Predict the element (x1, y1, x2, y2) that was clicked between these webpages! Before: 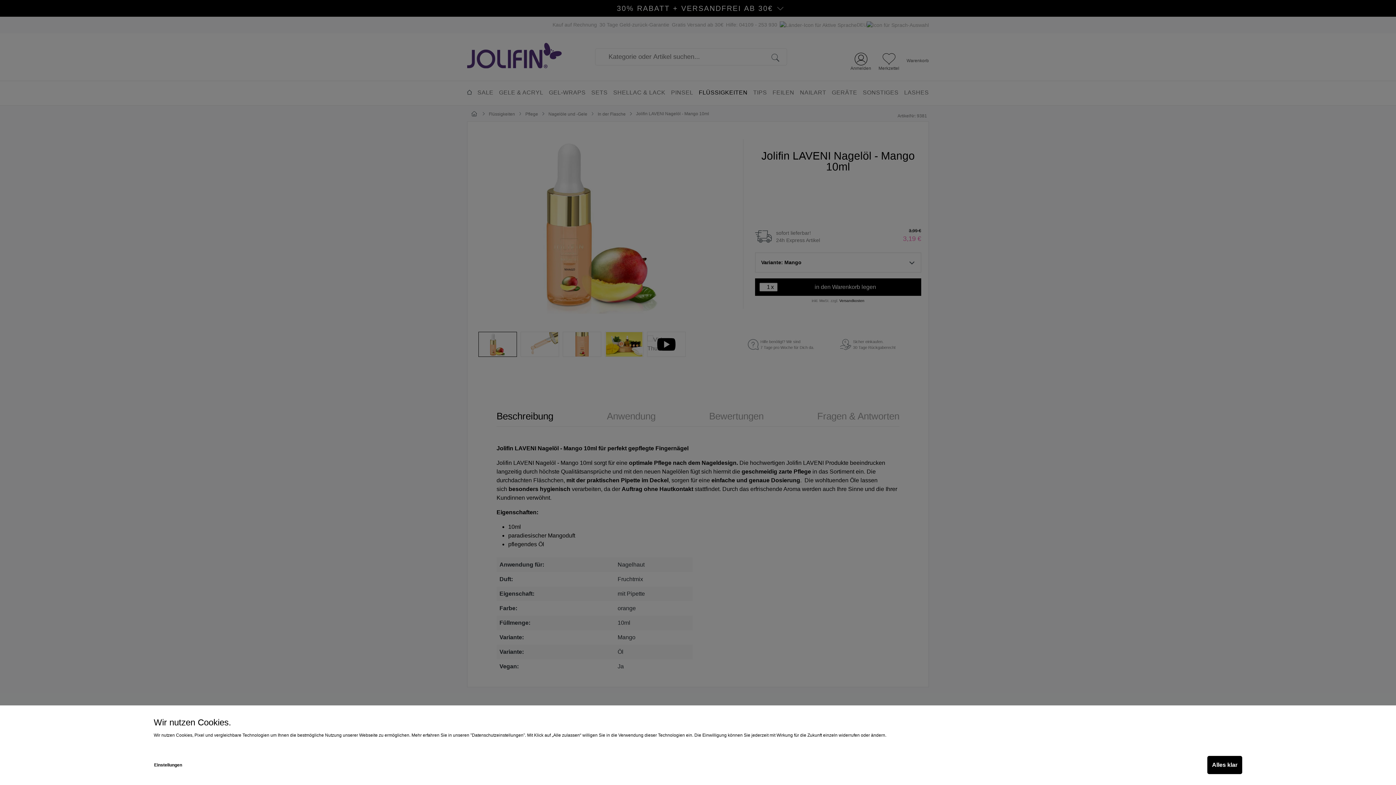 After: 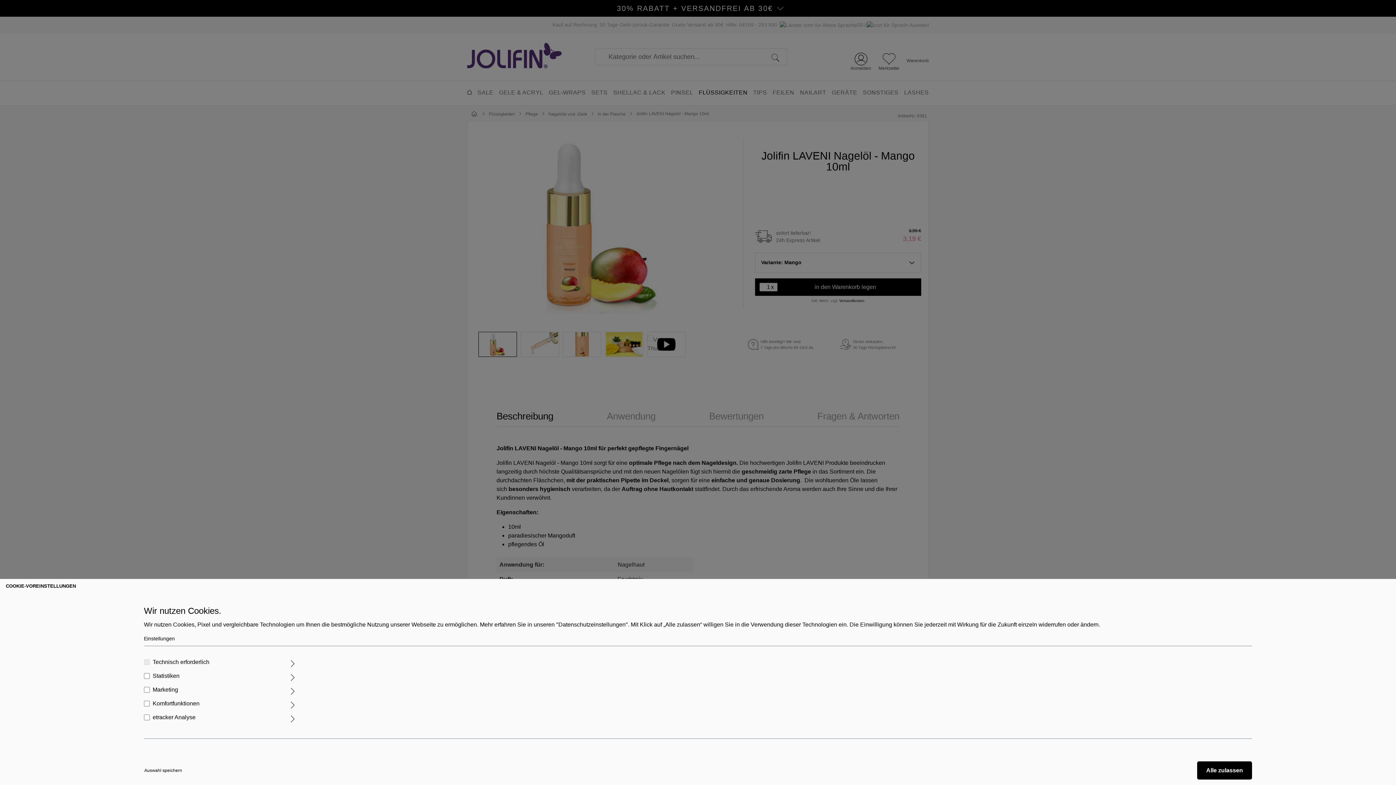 Action: label: Einstellungen bbox: (153, 756, 182, 774)